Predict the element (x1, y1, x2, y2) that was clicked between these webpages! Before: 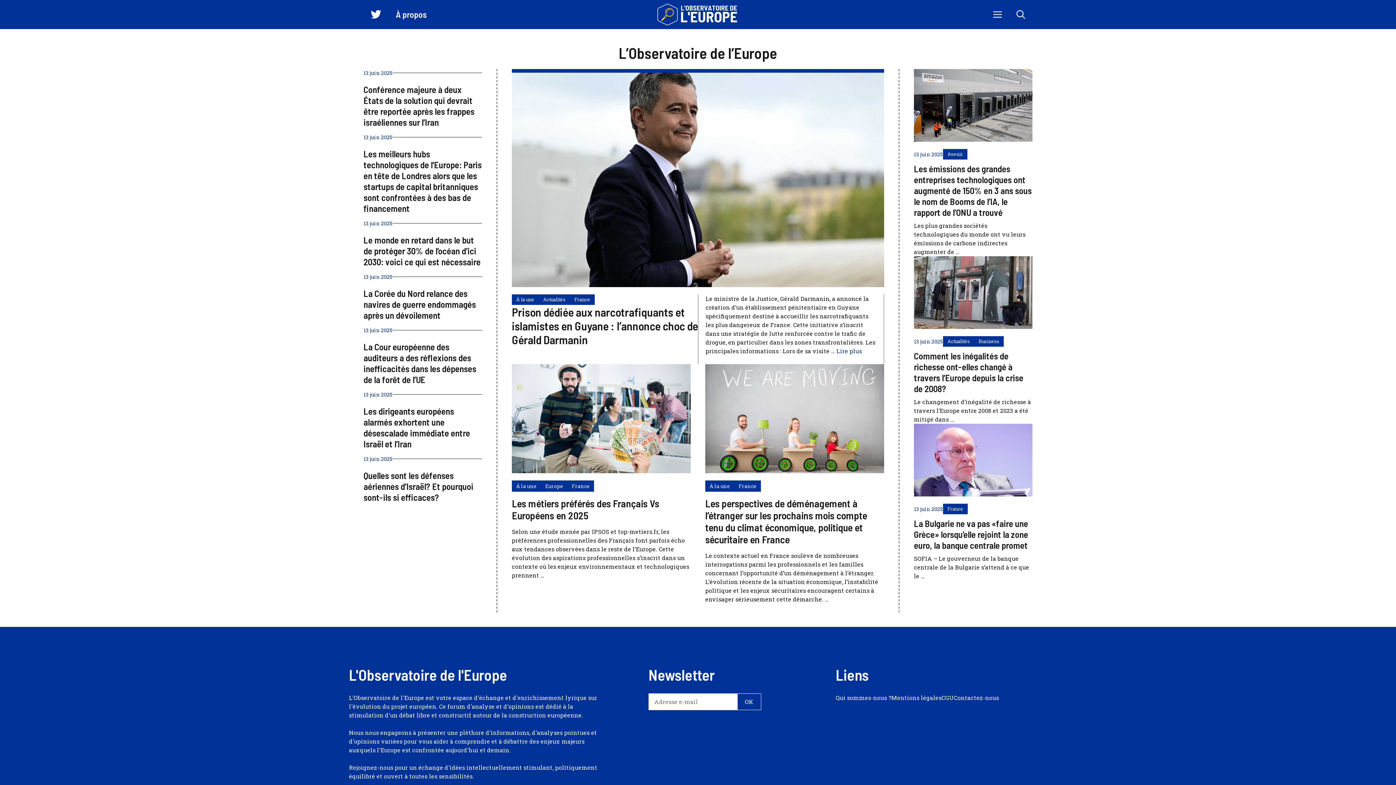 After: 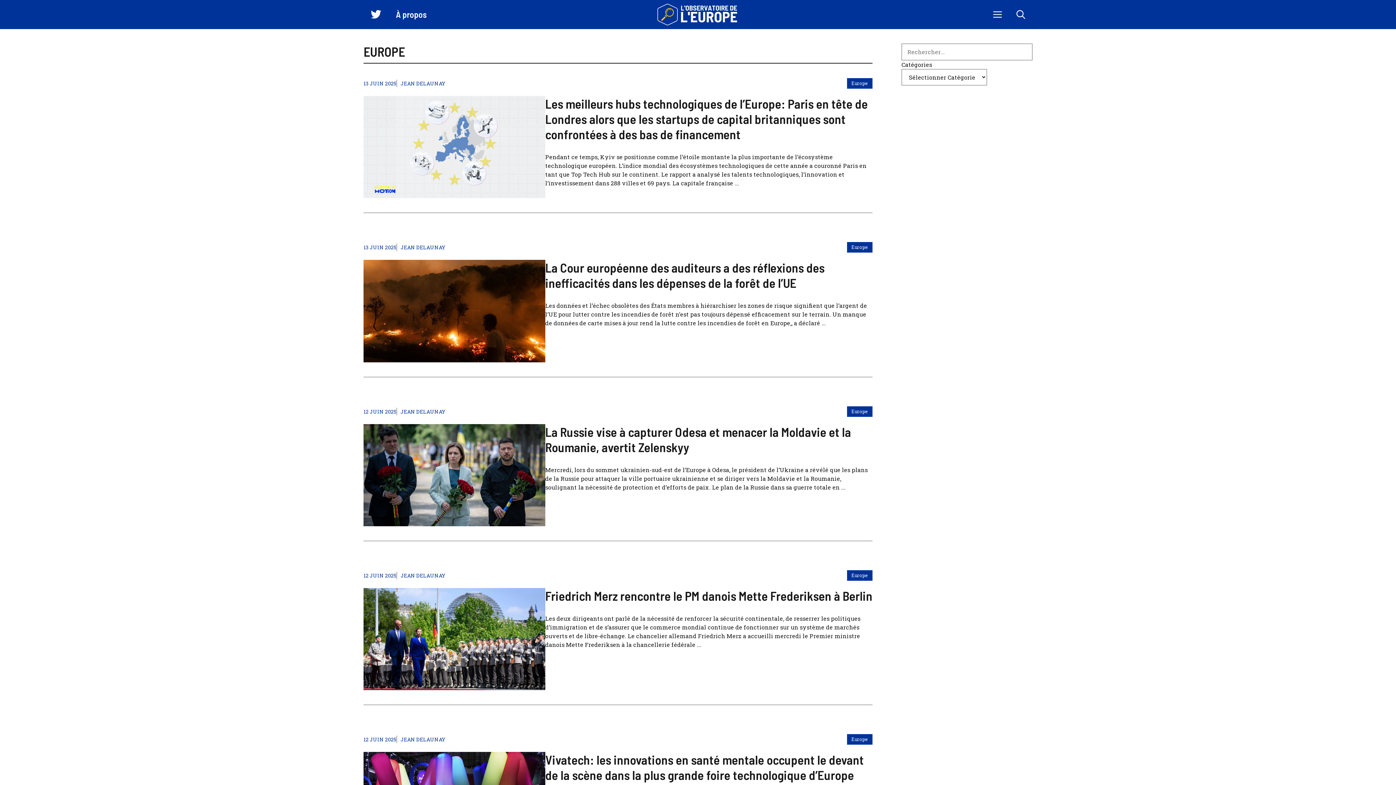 Action: label: Europe bbox: (541, 480, 567, 492)